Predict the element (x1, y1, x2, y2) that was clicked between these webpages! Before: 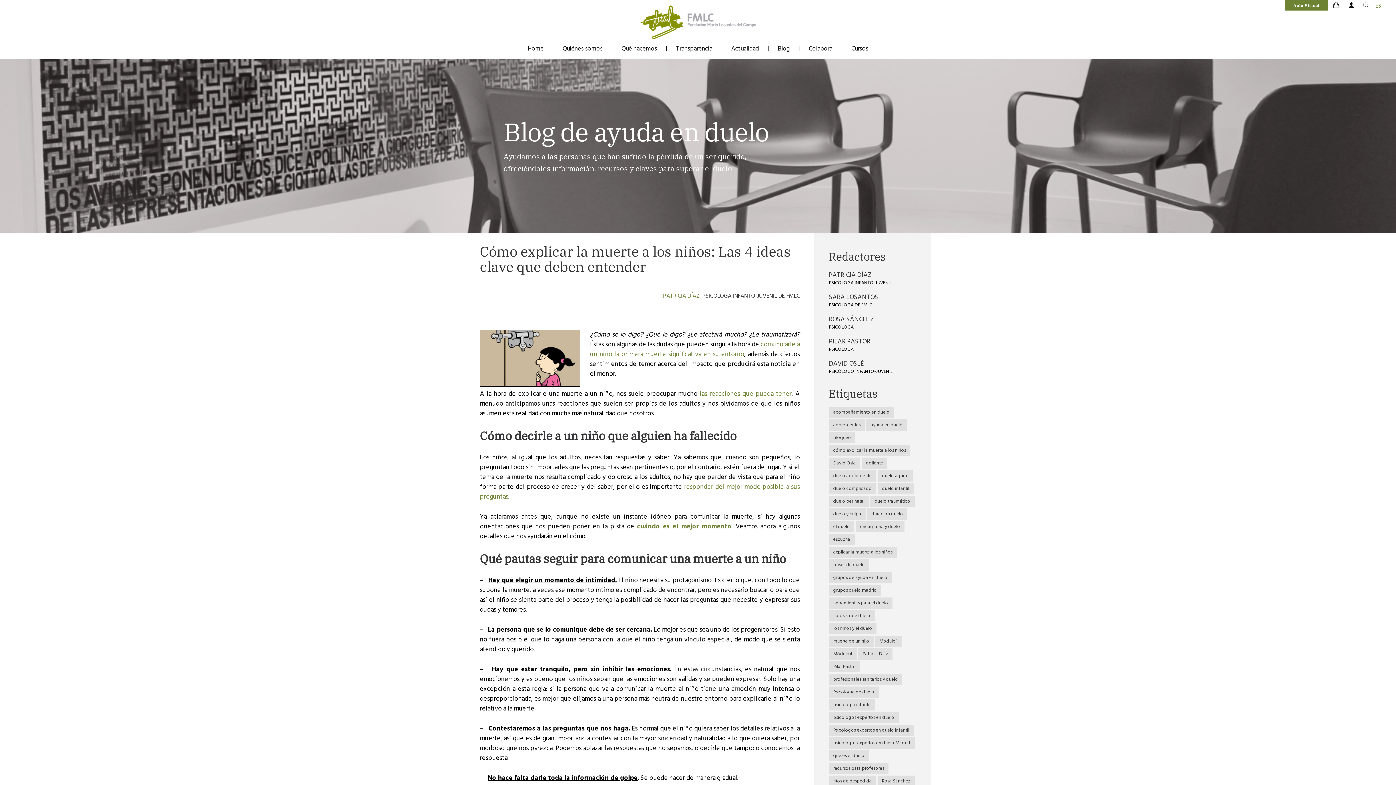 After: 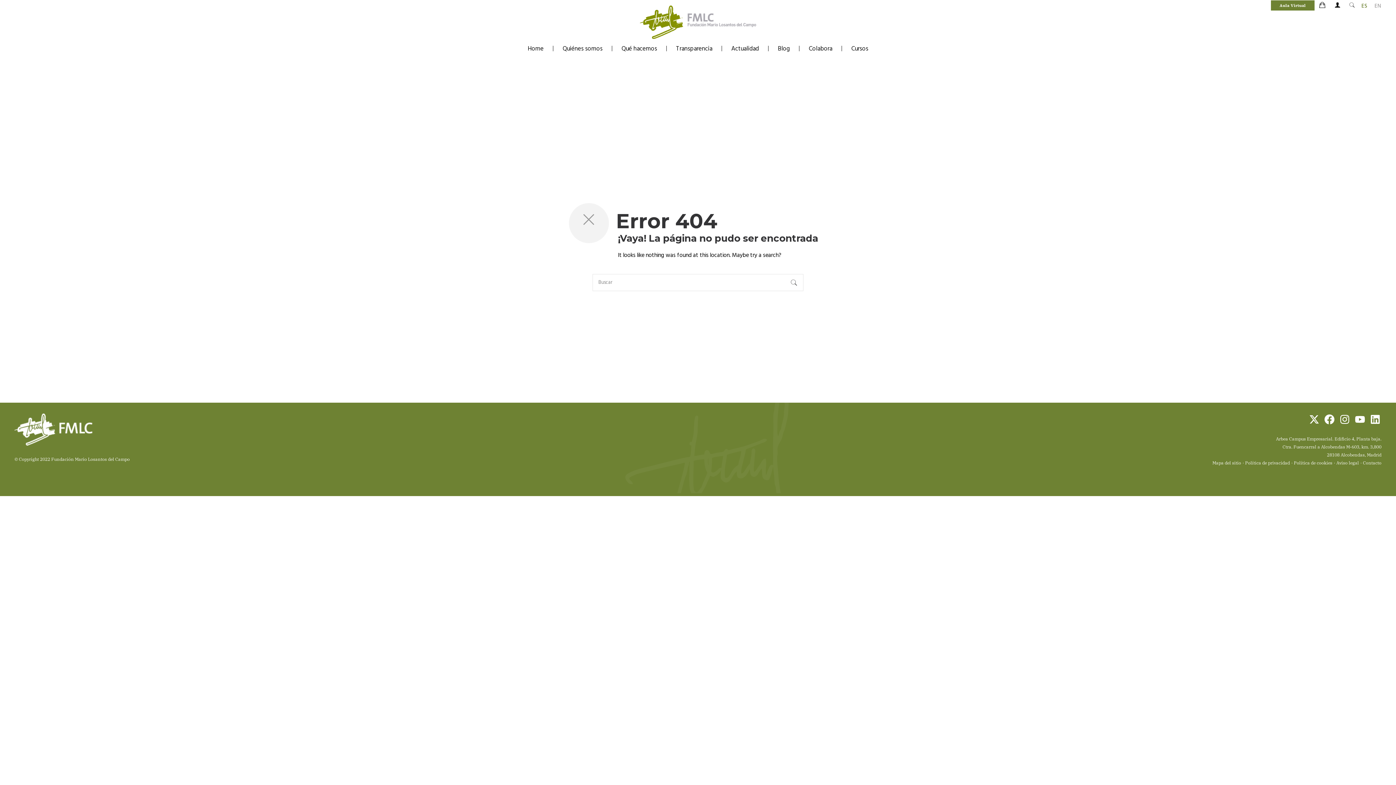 Action: bbox: (829, 470, 876, 481) label: duelo adolescente